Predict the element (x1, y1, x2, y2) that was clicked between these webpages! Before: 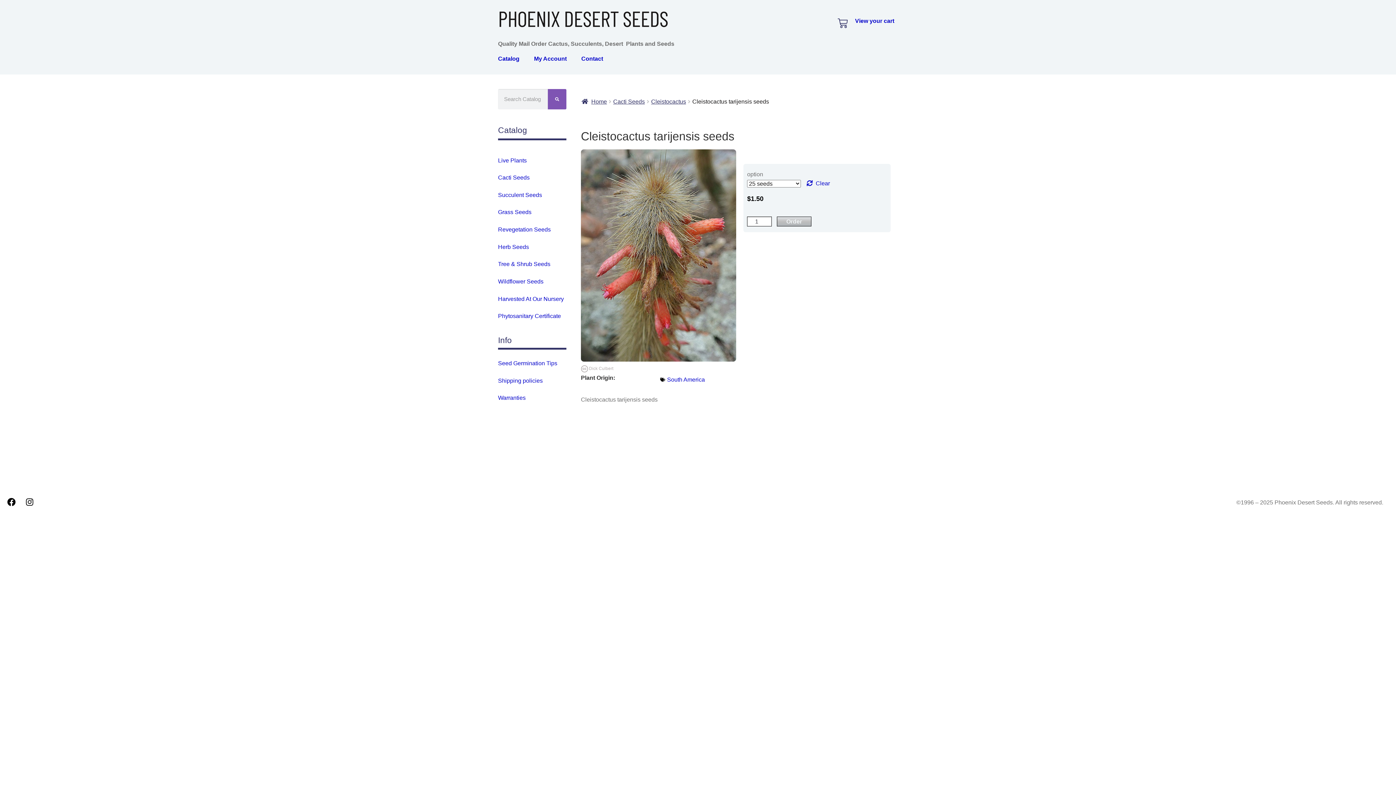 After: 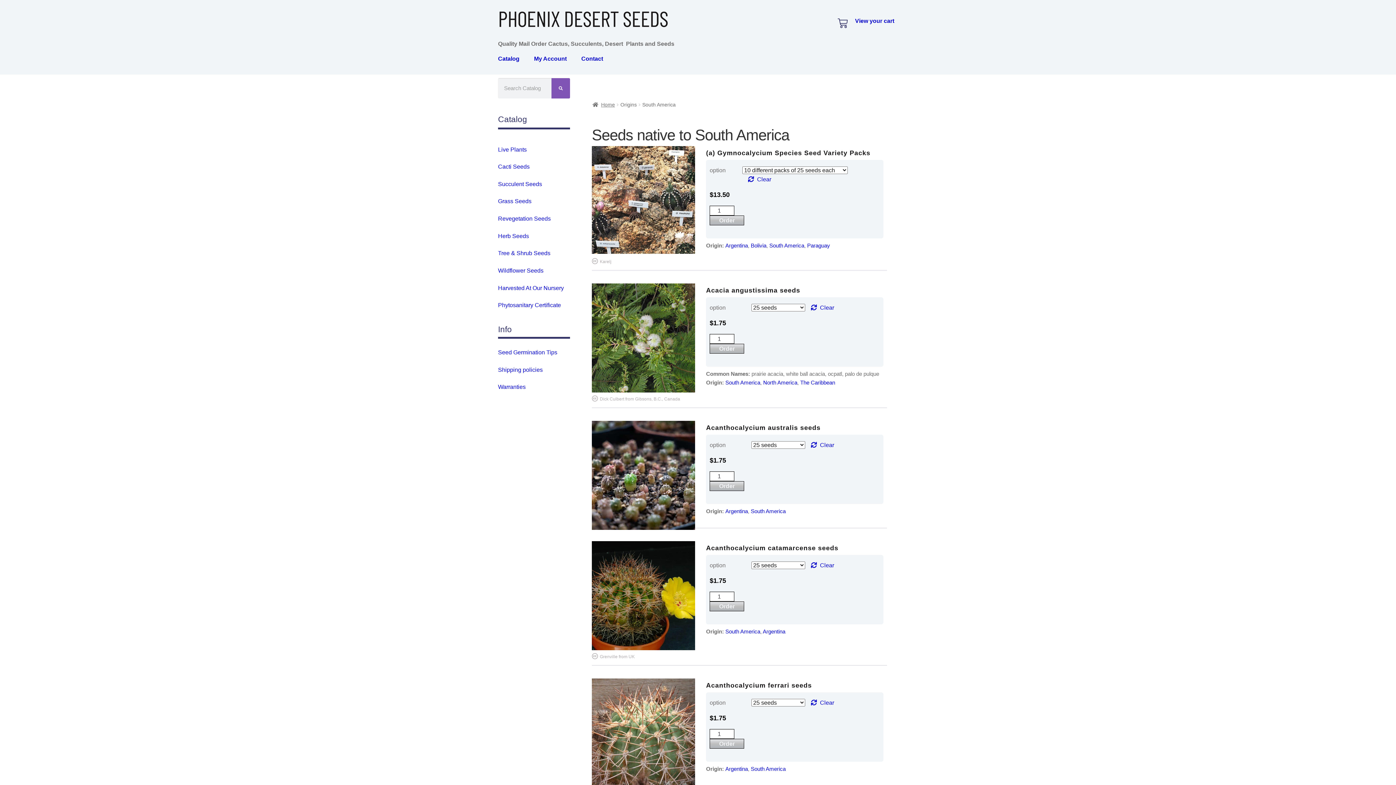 Action: bbox: (667, 376, 705, 383) label: South America